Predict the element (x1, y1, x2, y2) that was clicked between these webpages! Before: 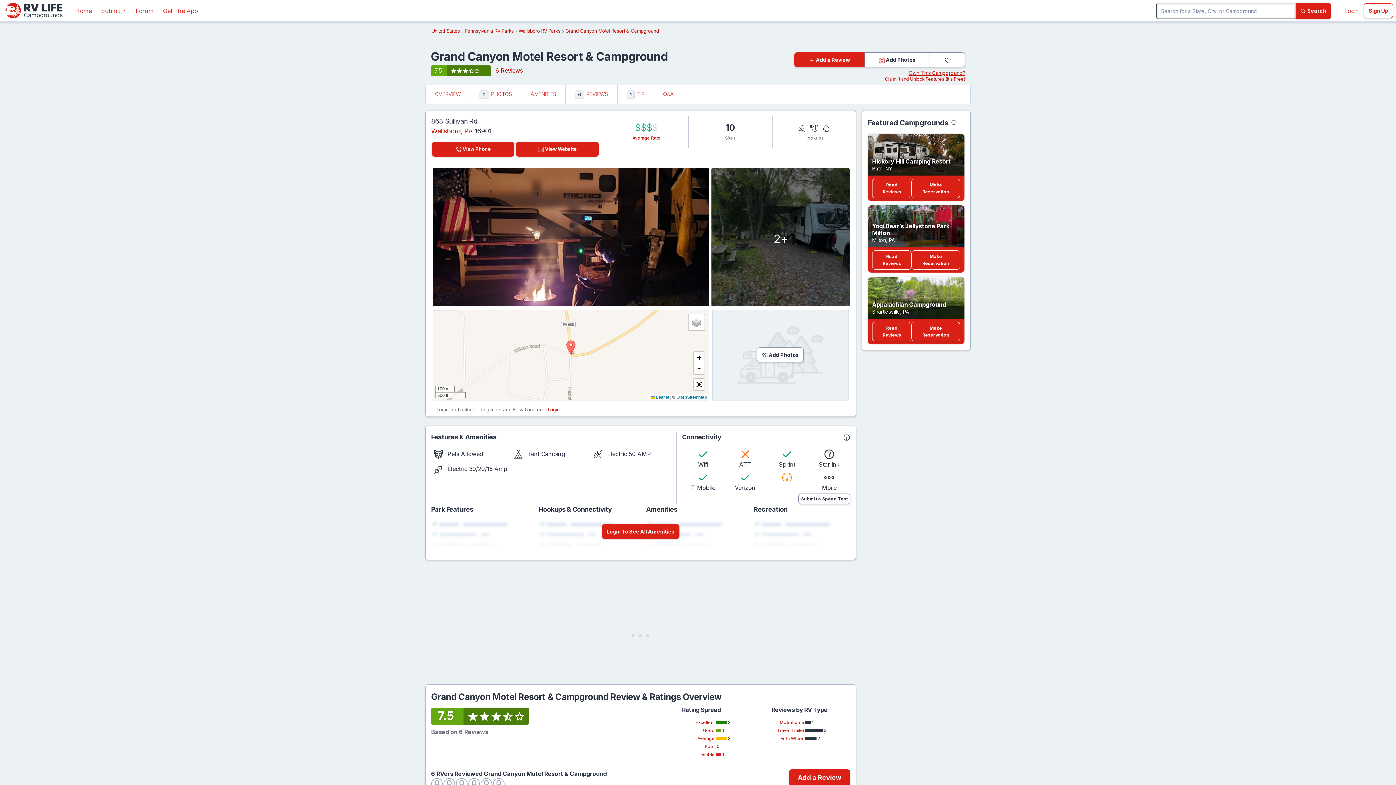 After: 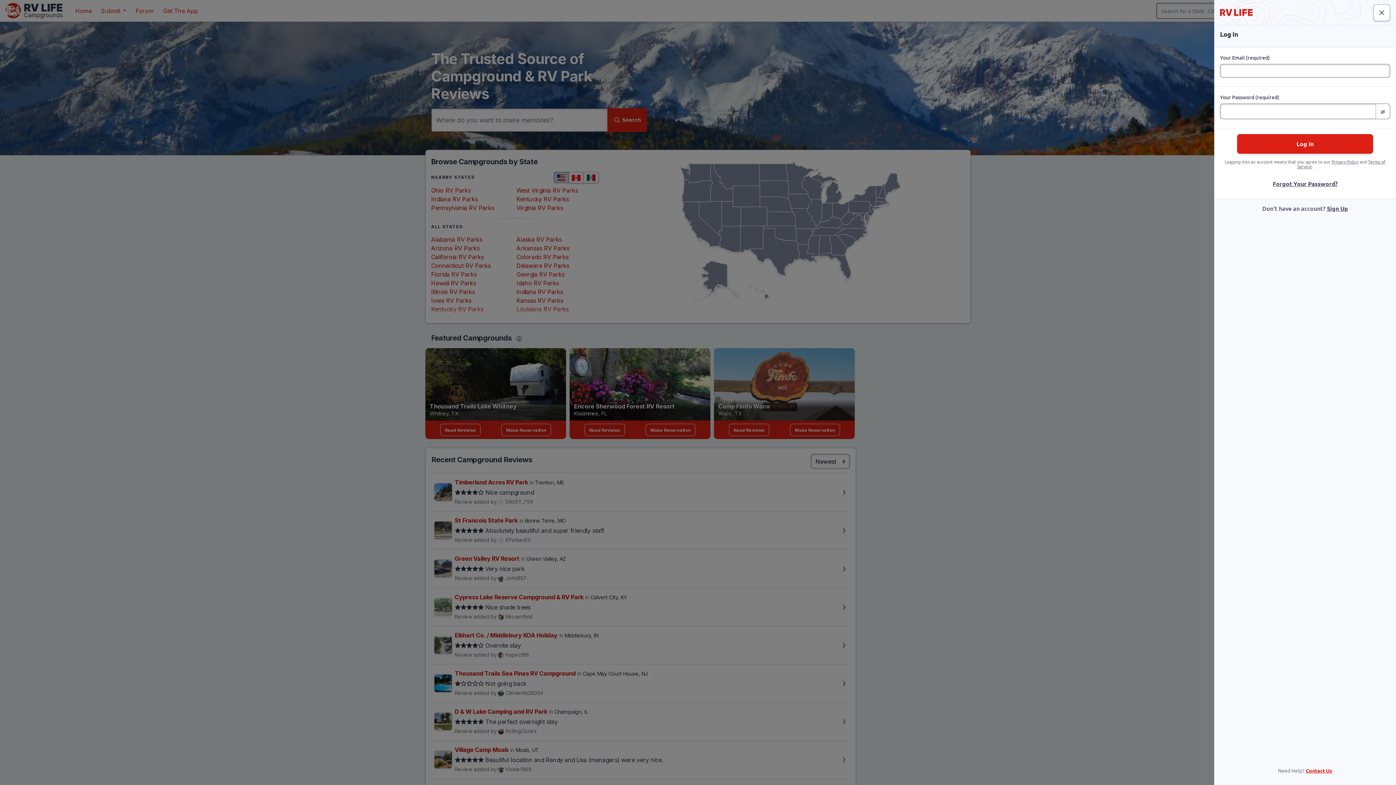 Action: label: Login bbox: (547, 406, 559, 412)